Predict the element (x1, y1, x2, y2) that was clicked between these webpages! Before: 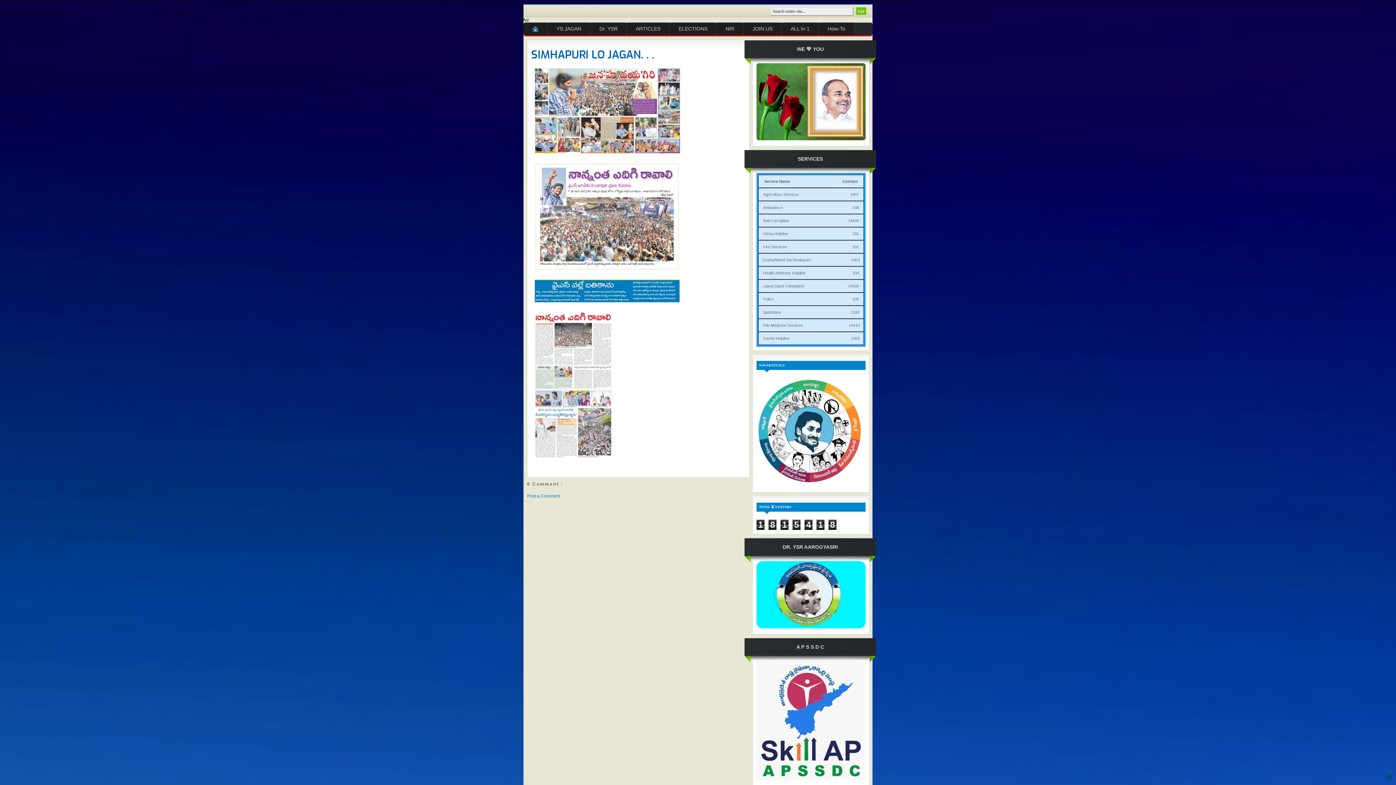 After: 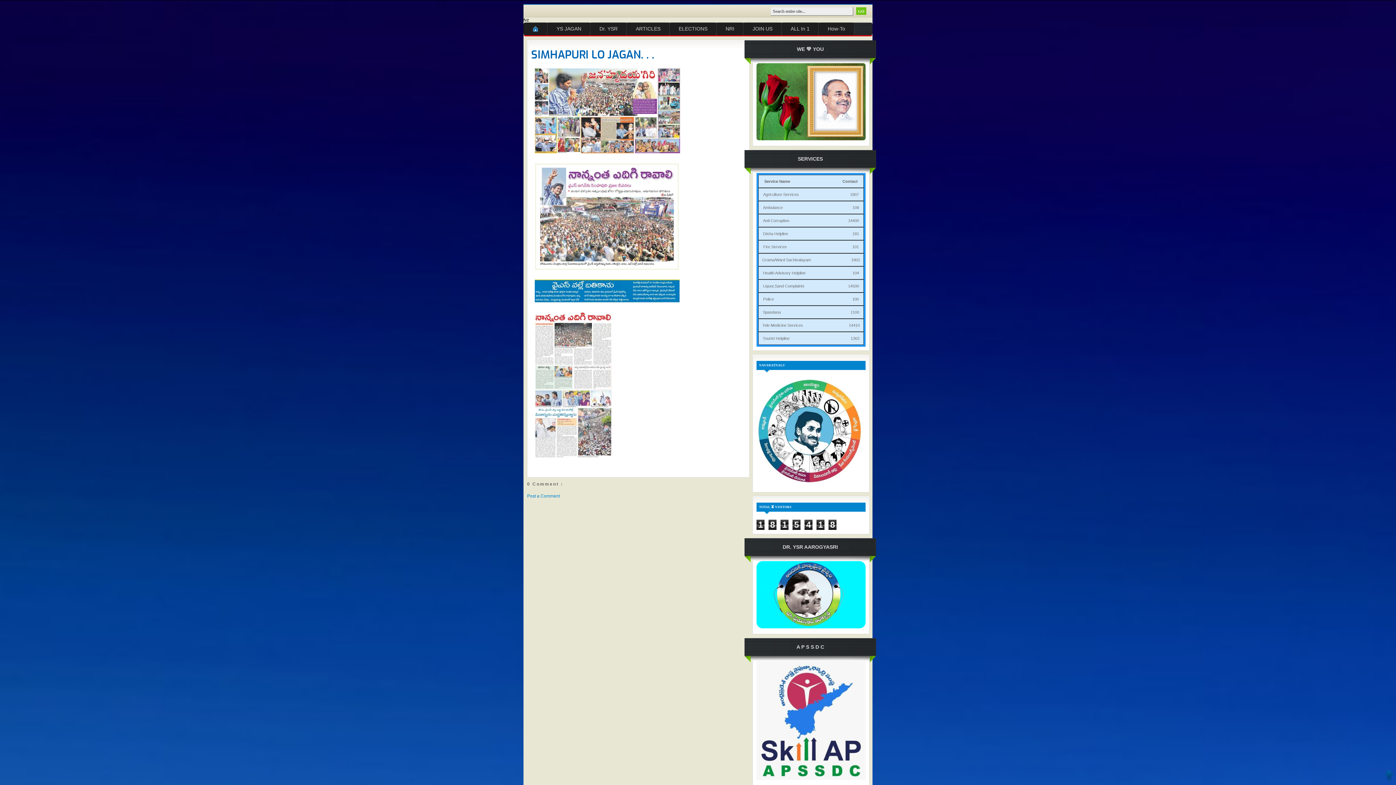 Action: bbox: (1383, 768, 1395, 785)